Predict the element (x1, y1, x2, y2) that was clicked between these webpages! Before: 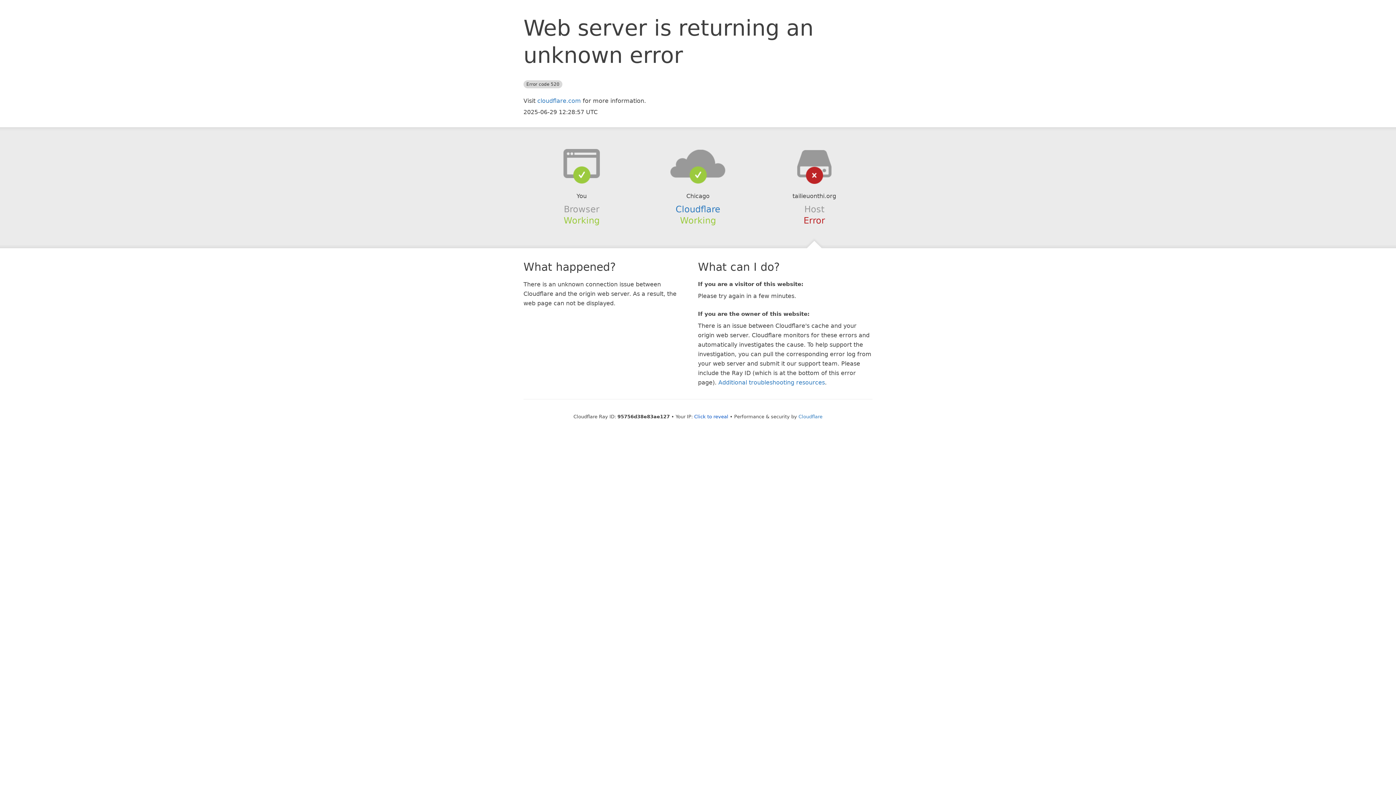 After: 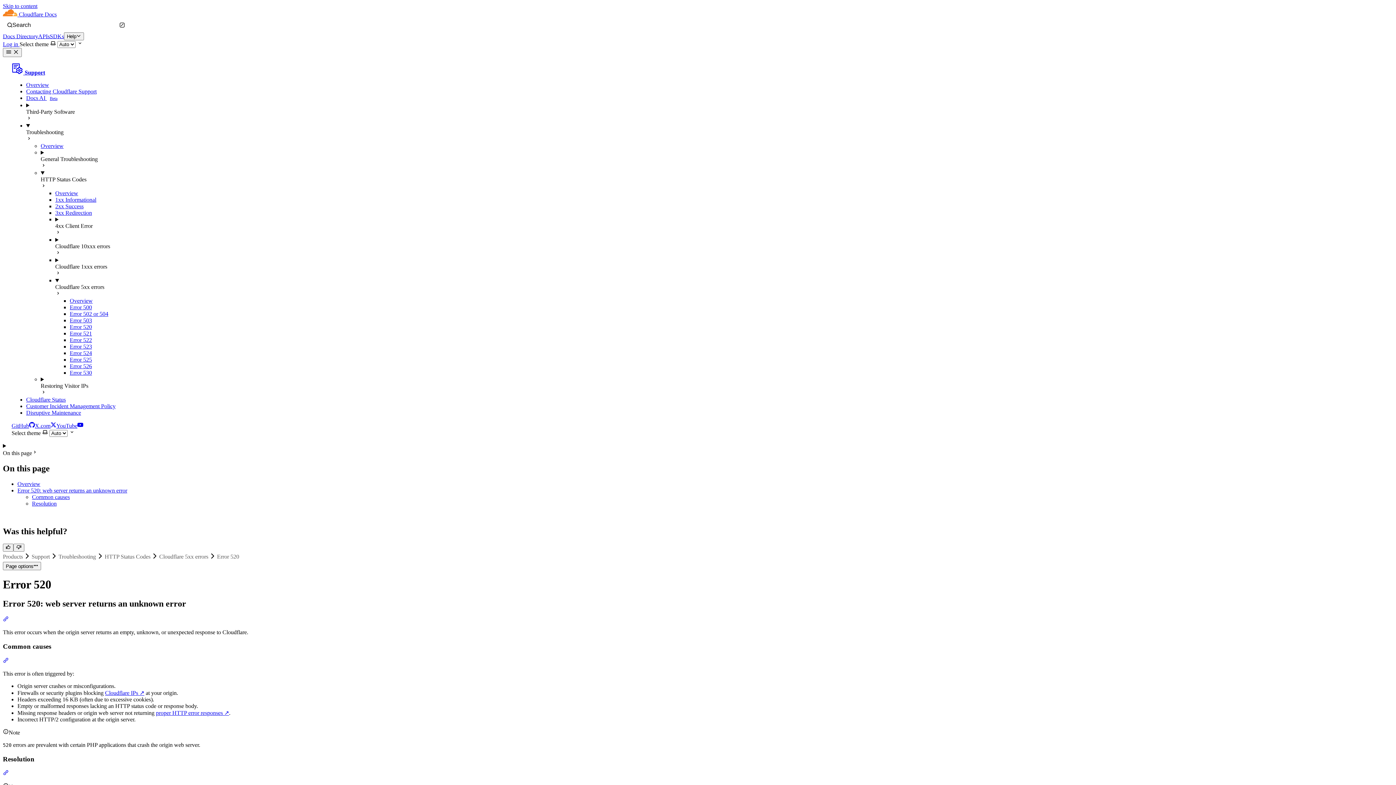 Action: label: Additional troubleshooting resources bbox: (718, 379, 825, 386)